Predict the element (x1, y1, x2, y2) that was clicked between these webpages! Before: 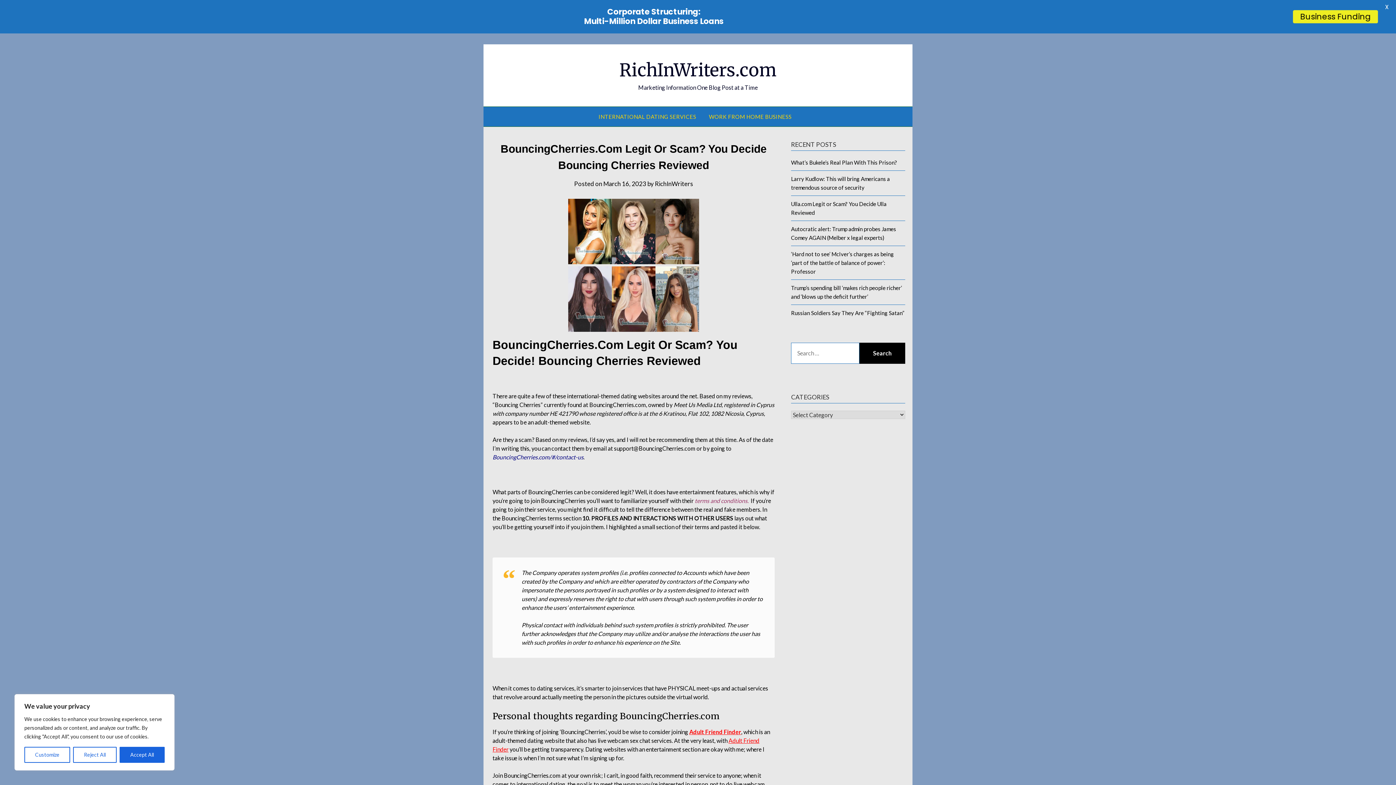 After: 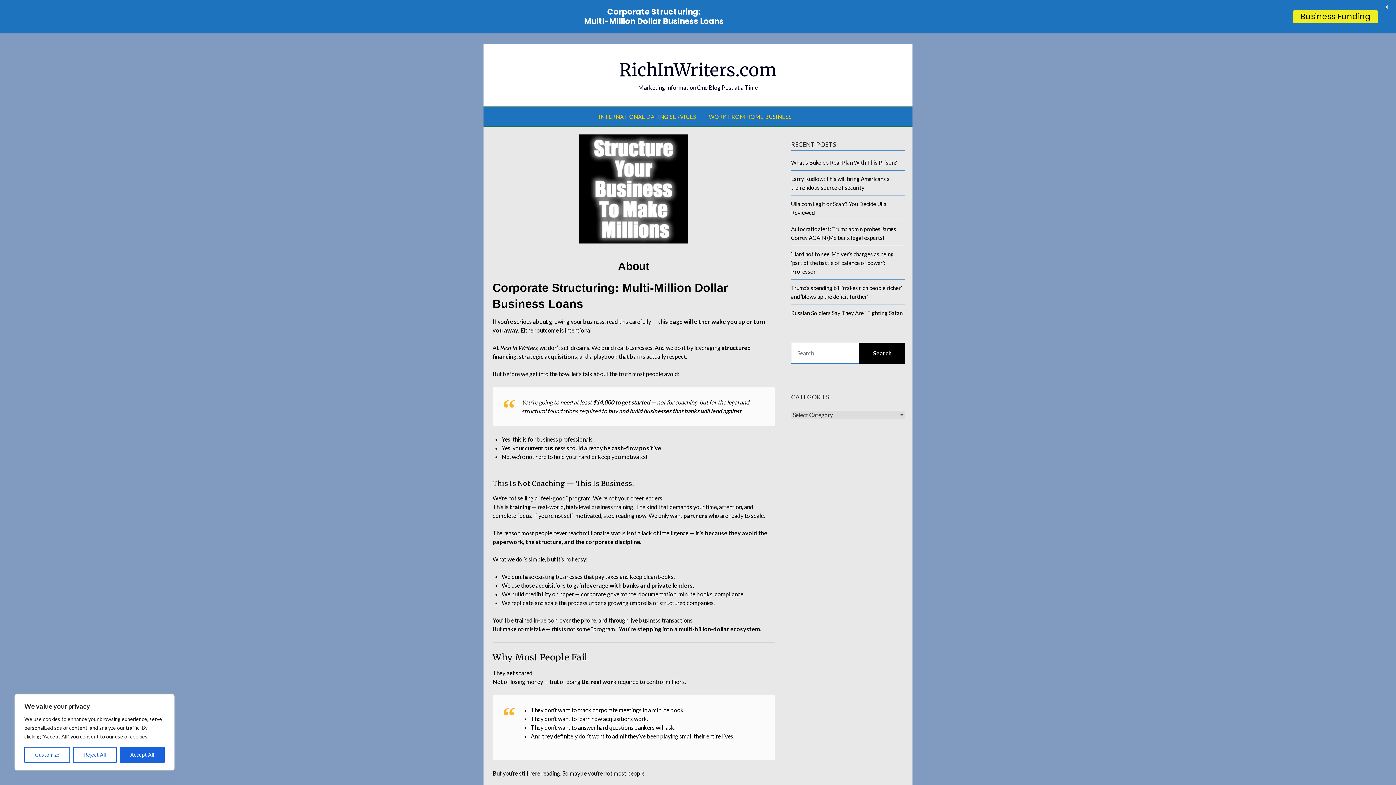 Action: label: RichInWriters.com bbox: (619, 59, 776, 81)